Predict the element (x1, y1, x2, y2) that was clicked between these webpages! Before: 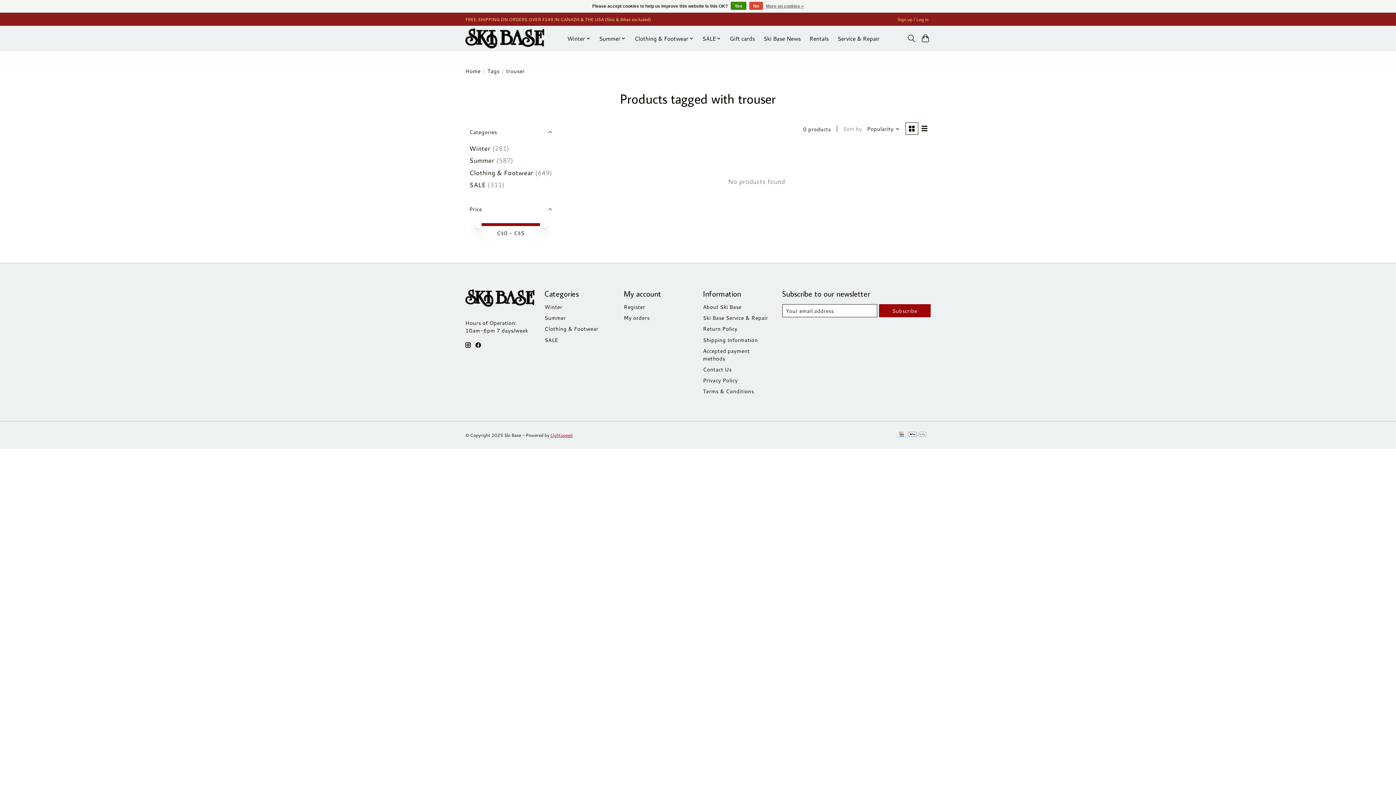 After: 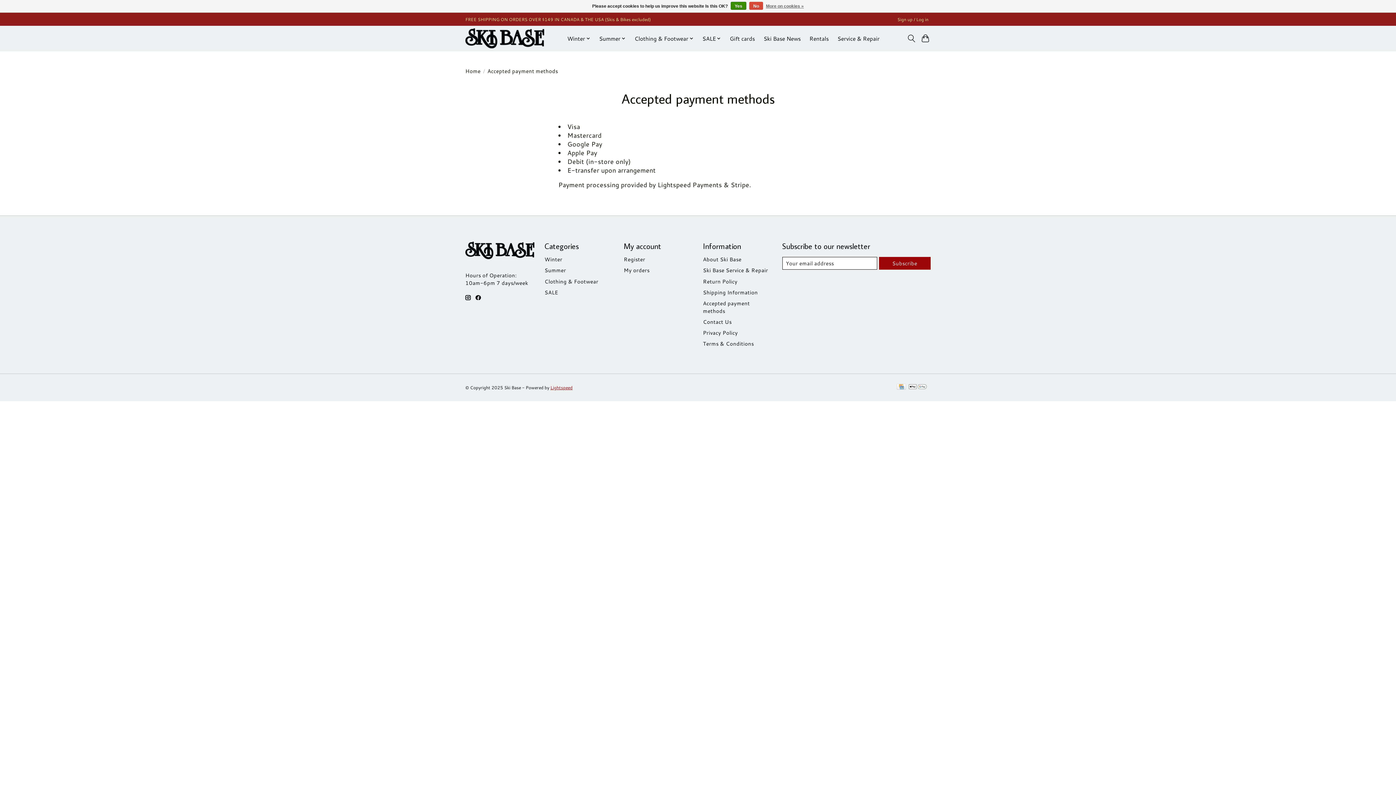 Action: bbox: (703, 347, 750, 362) label: Accepted payment methods